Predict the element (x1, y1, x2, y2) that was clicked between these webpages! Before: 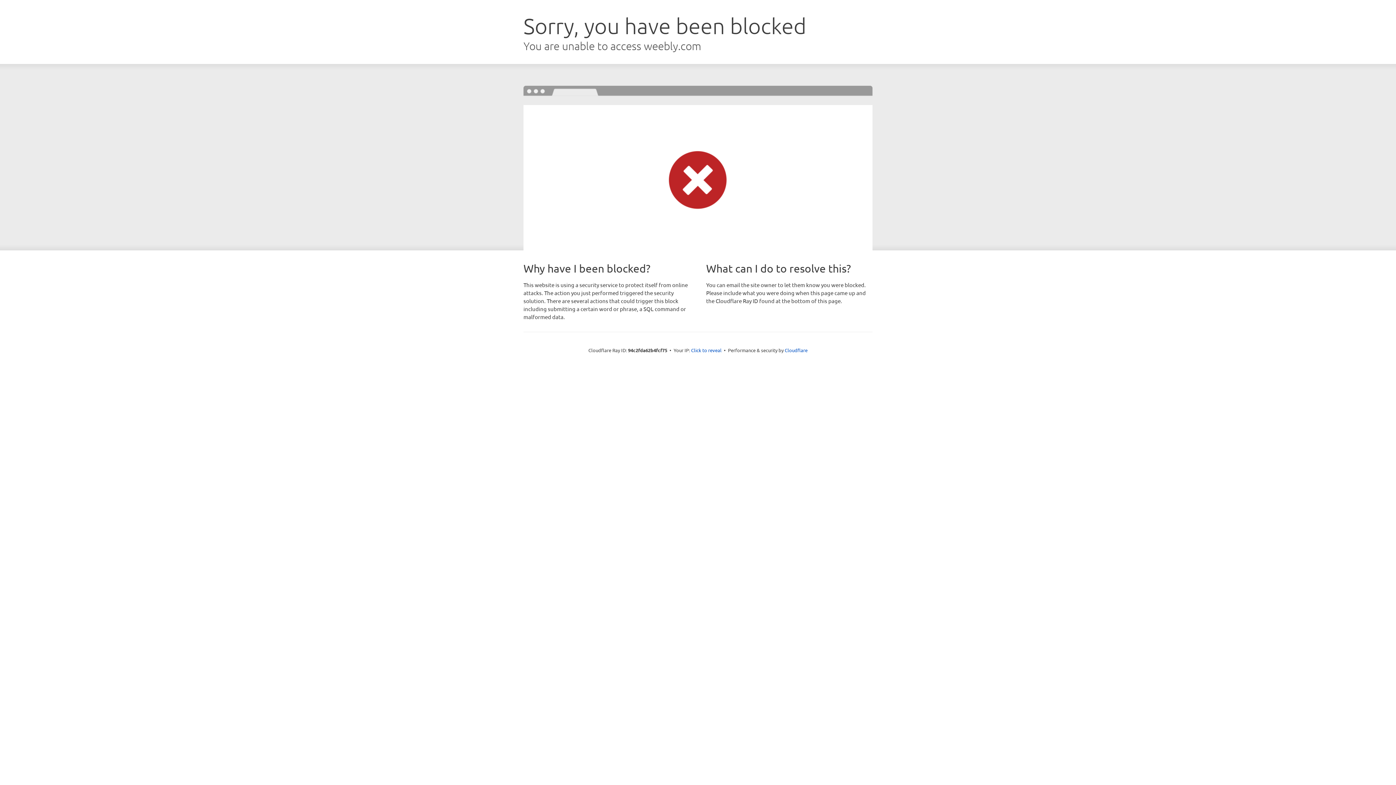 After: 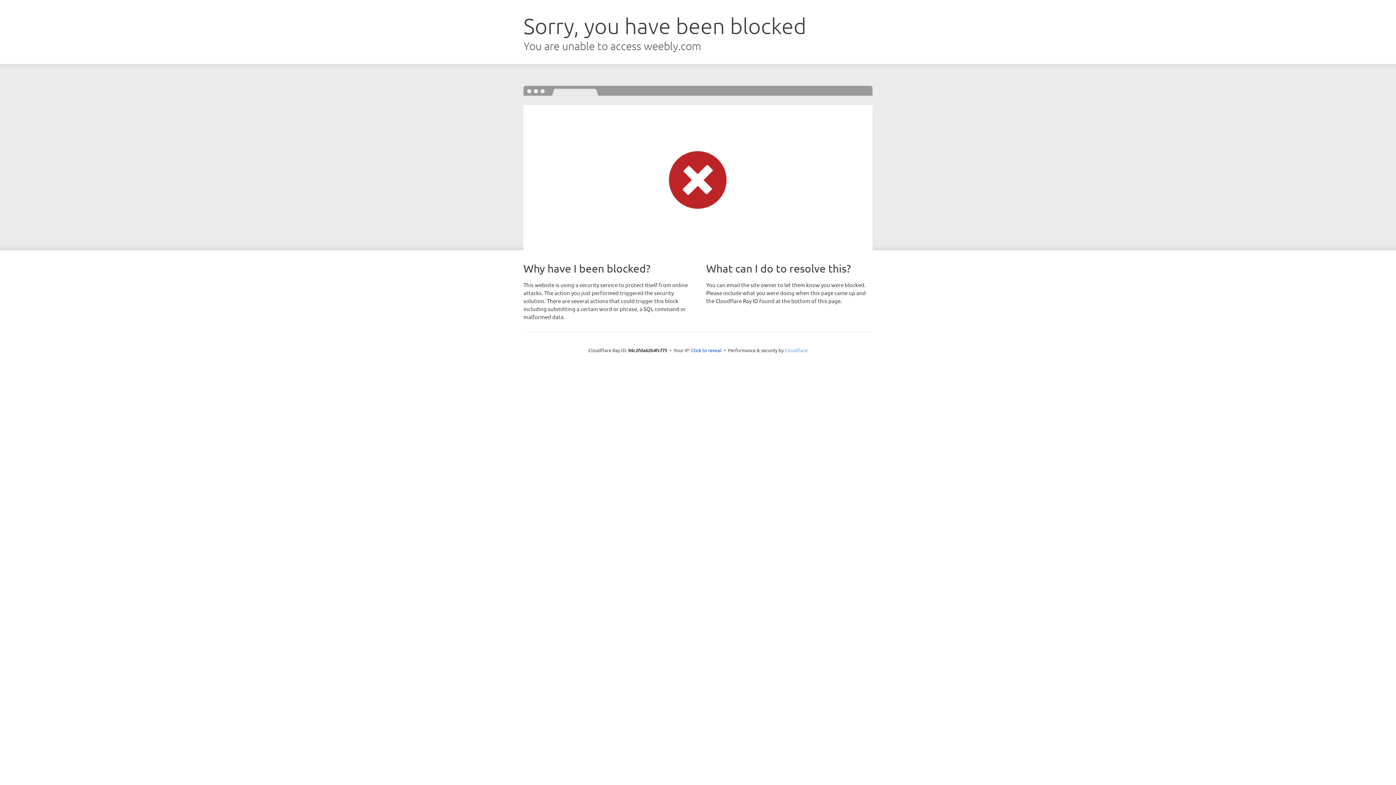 Action: label: Cloudflare bbox: (784, 347, 807, 353)